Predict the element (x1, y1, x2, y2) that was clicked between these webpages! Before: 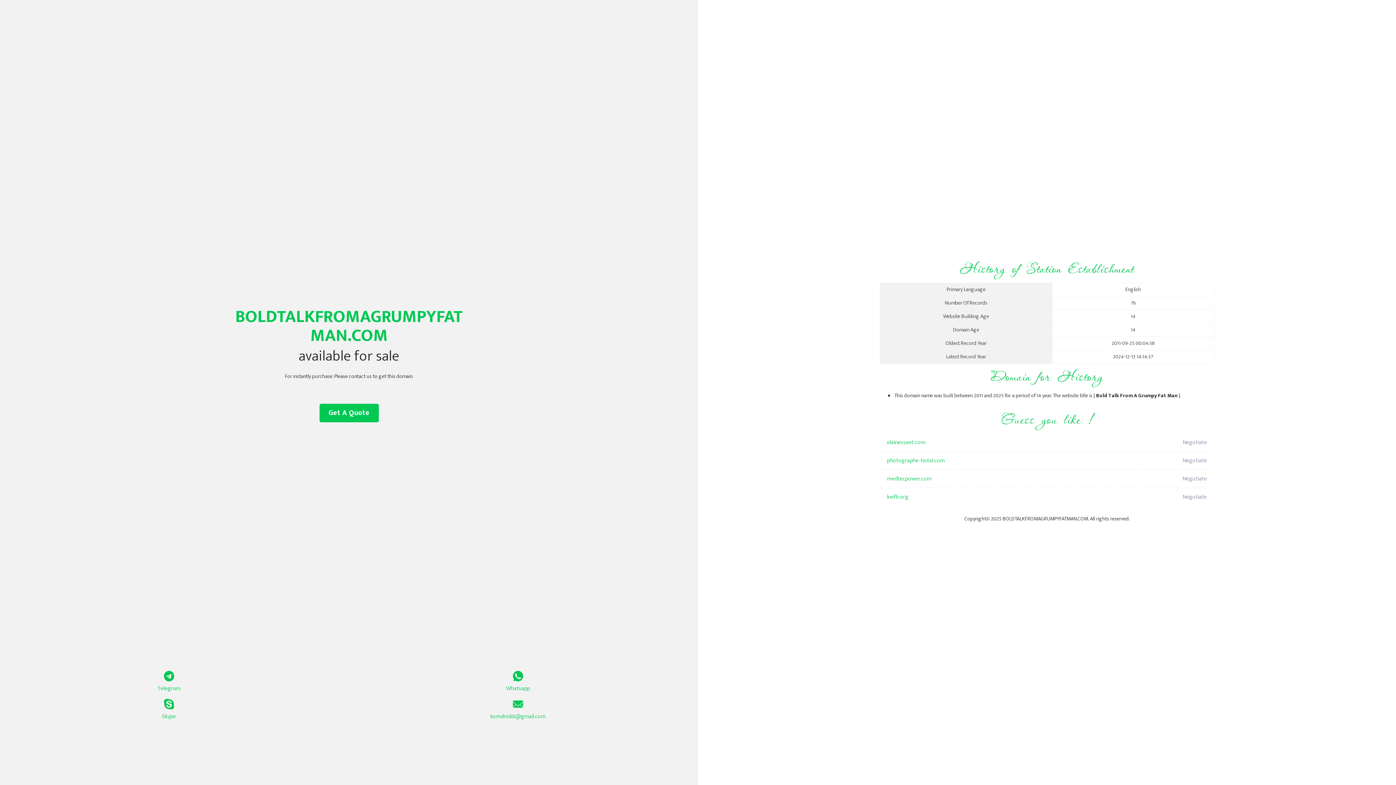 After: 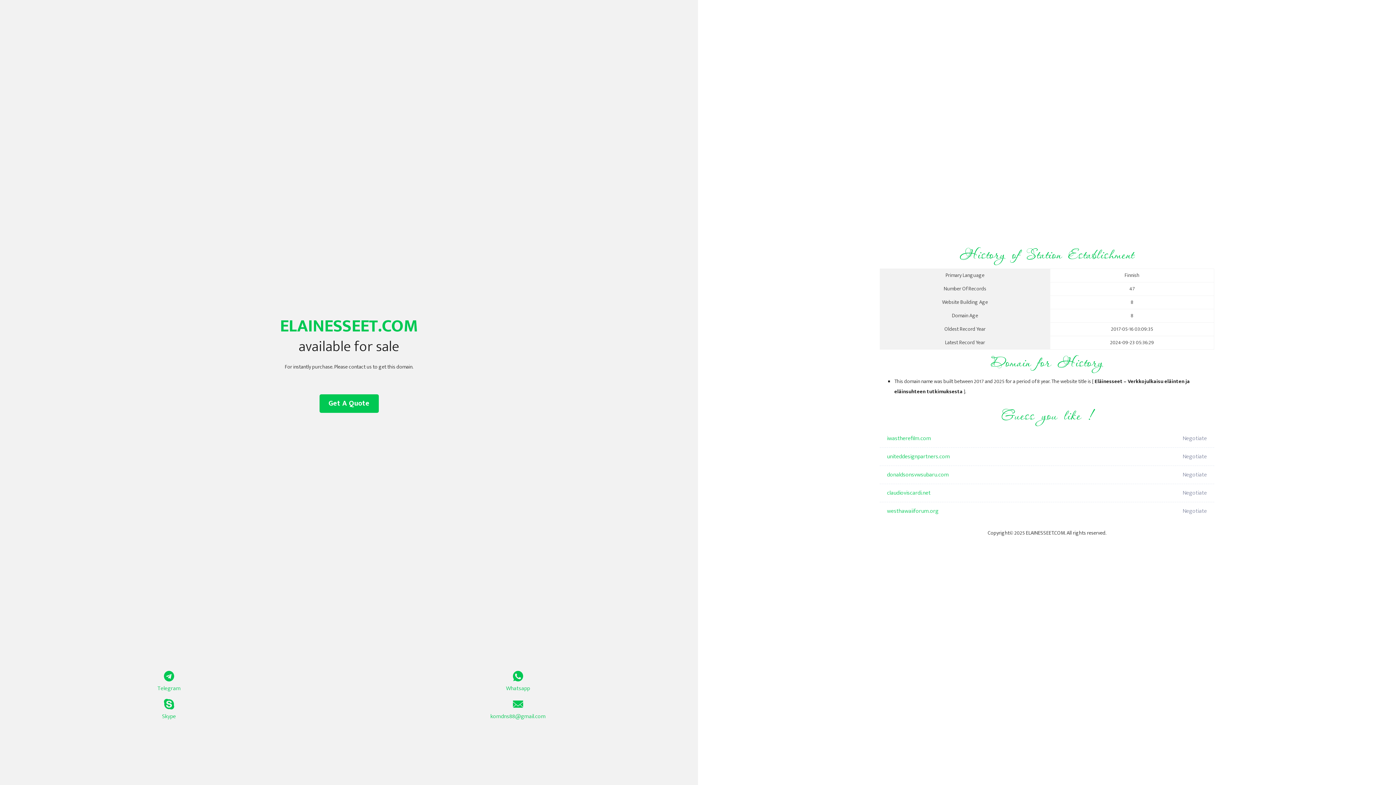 Action: bbox: (887, 433, 1098, 452) label: elainesseet.com